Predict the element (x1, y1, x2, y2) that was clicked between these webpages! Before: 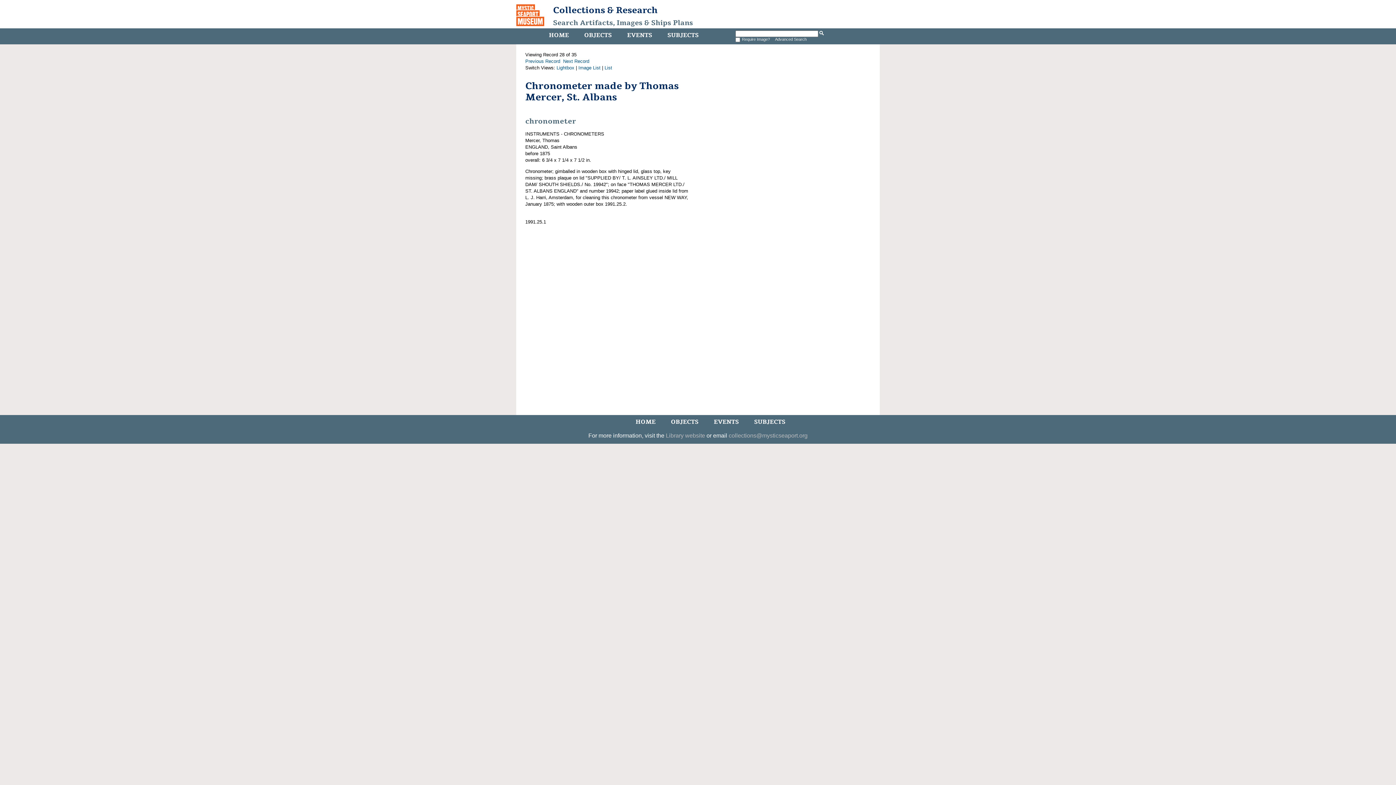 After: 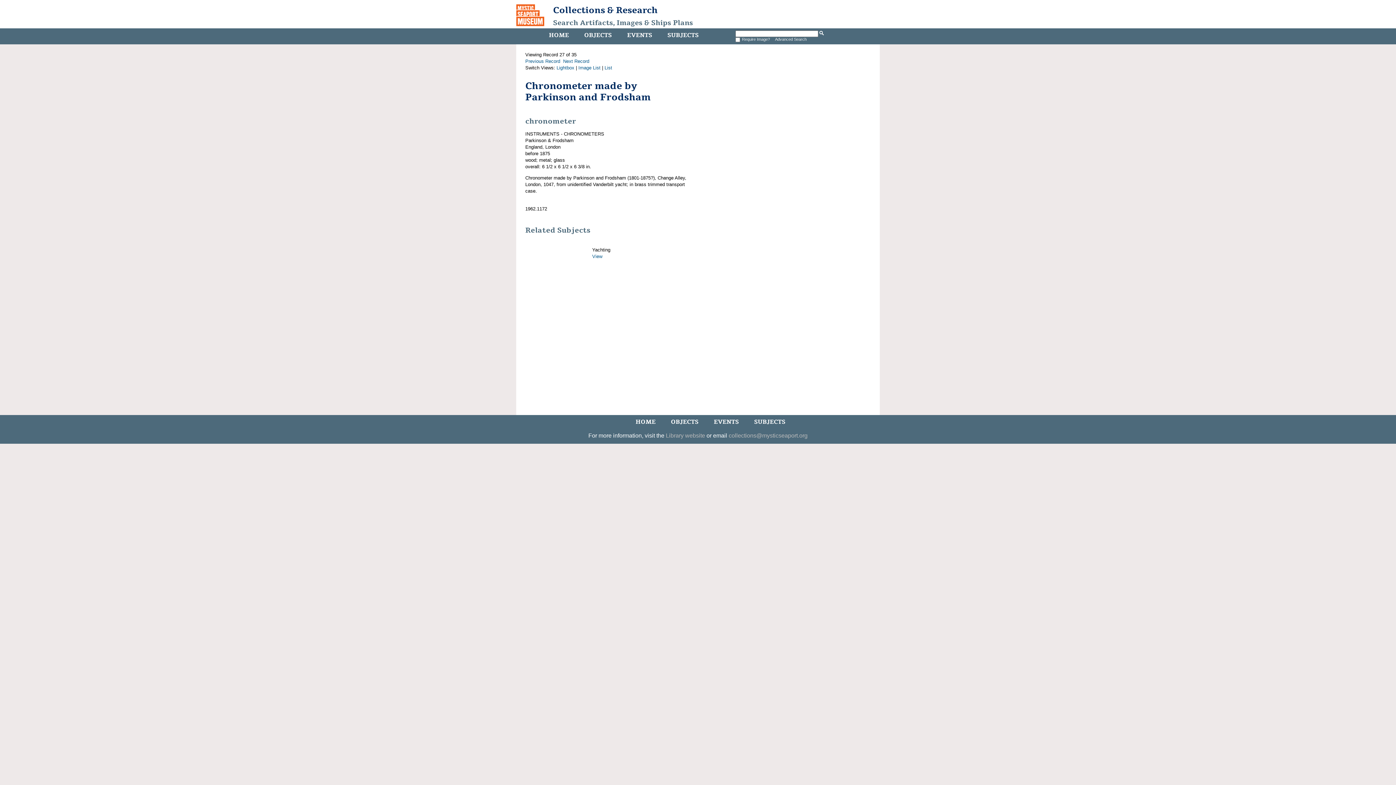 Action: bbox: (525, 58, 560, 64) label: Previous Record